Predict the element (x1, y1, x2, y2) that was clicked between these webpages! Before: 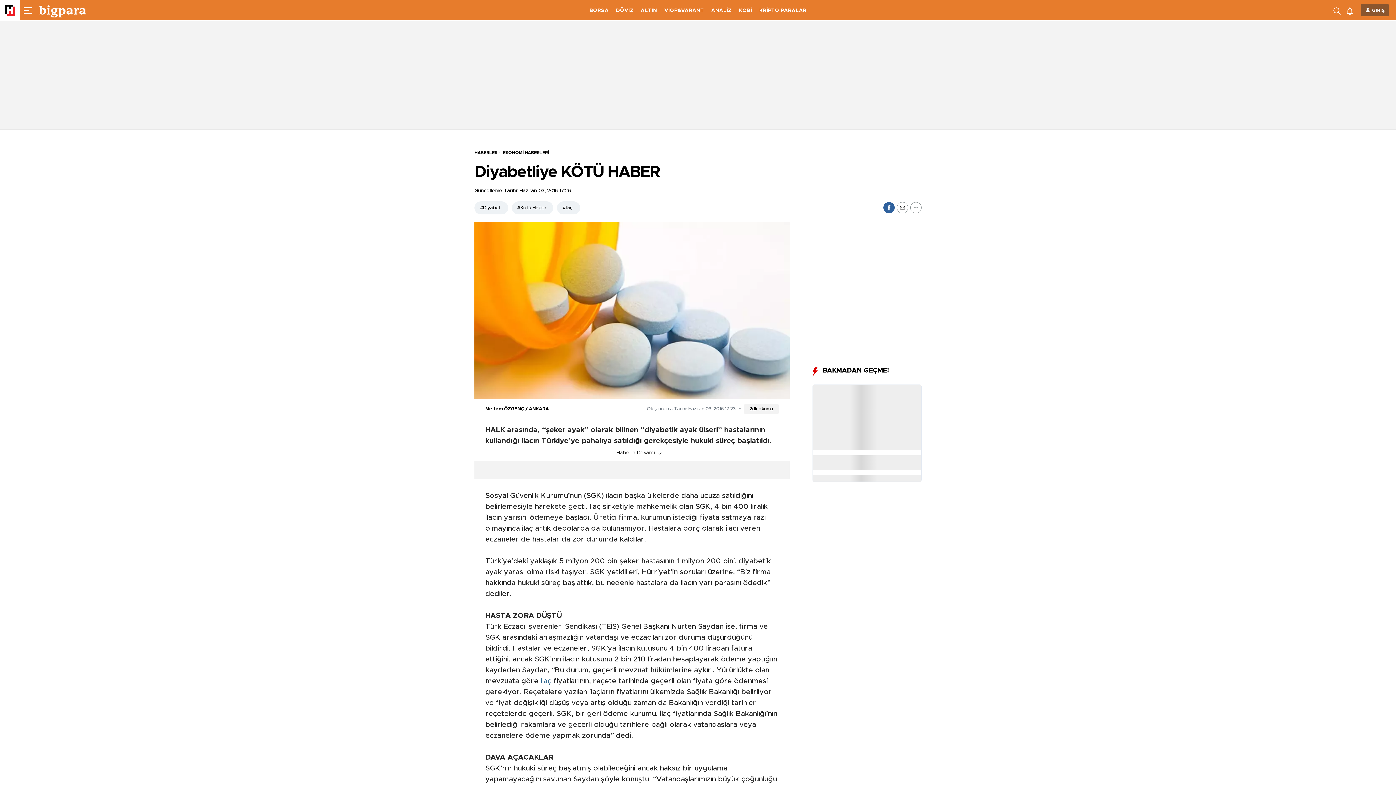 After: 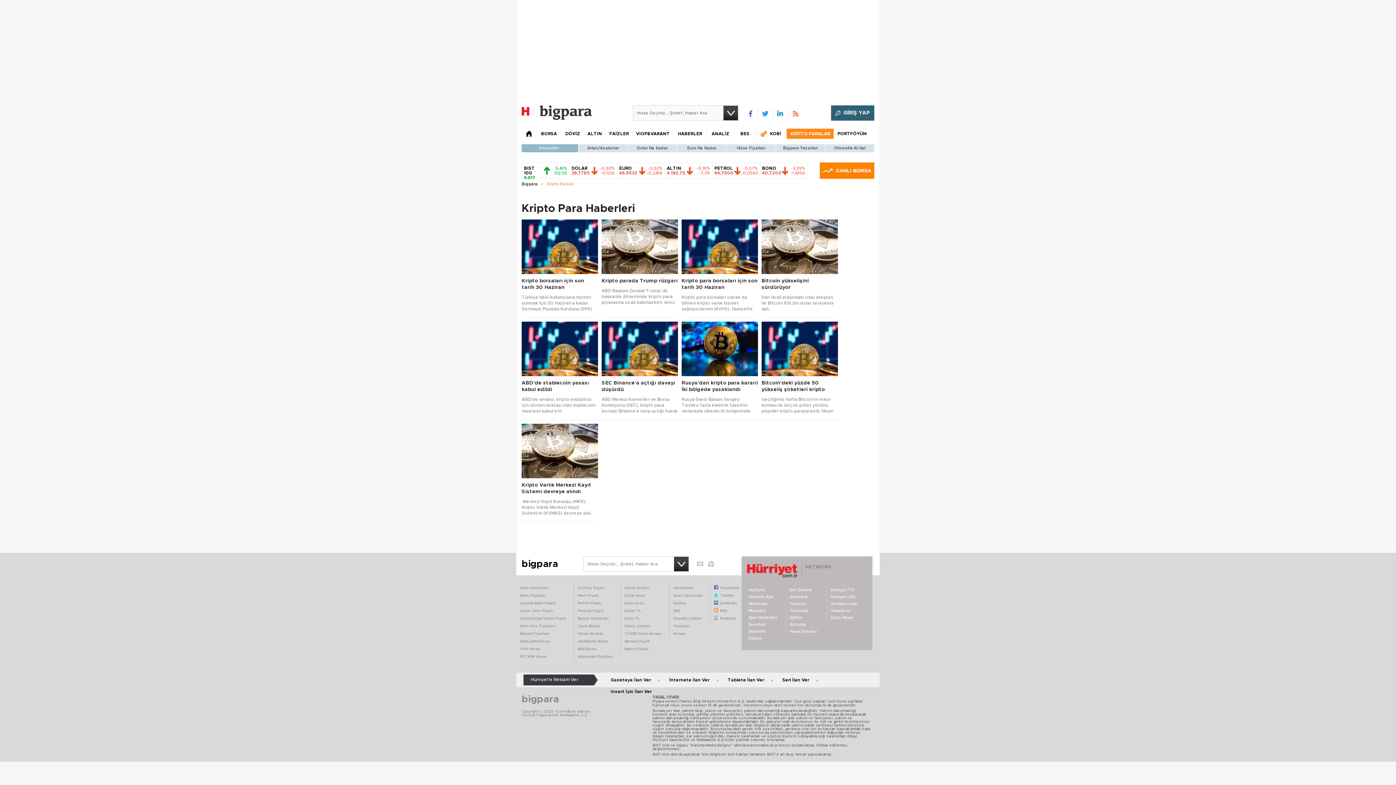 Action: label: KRİPTO PARALAR bbox: (759, 8, 806, 13)